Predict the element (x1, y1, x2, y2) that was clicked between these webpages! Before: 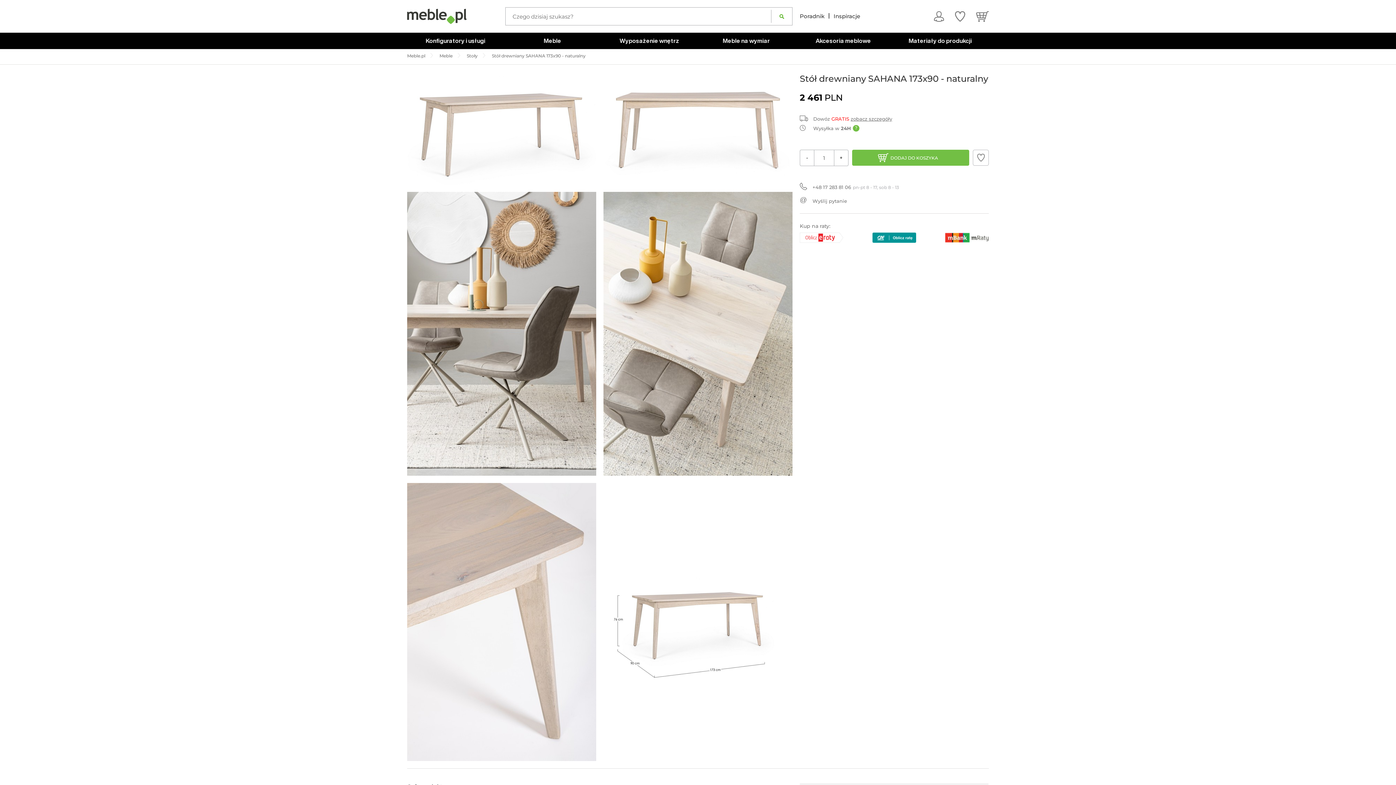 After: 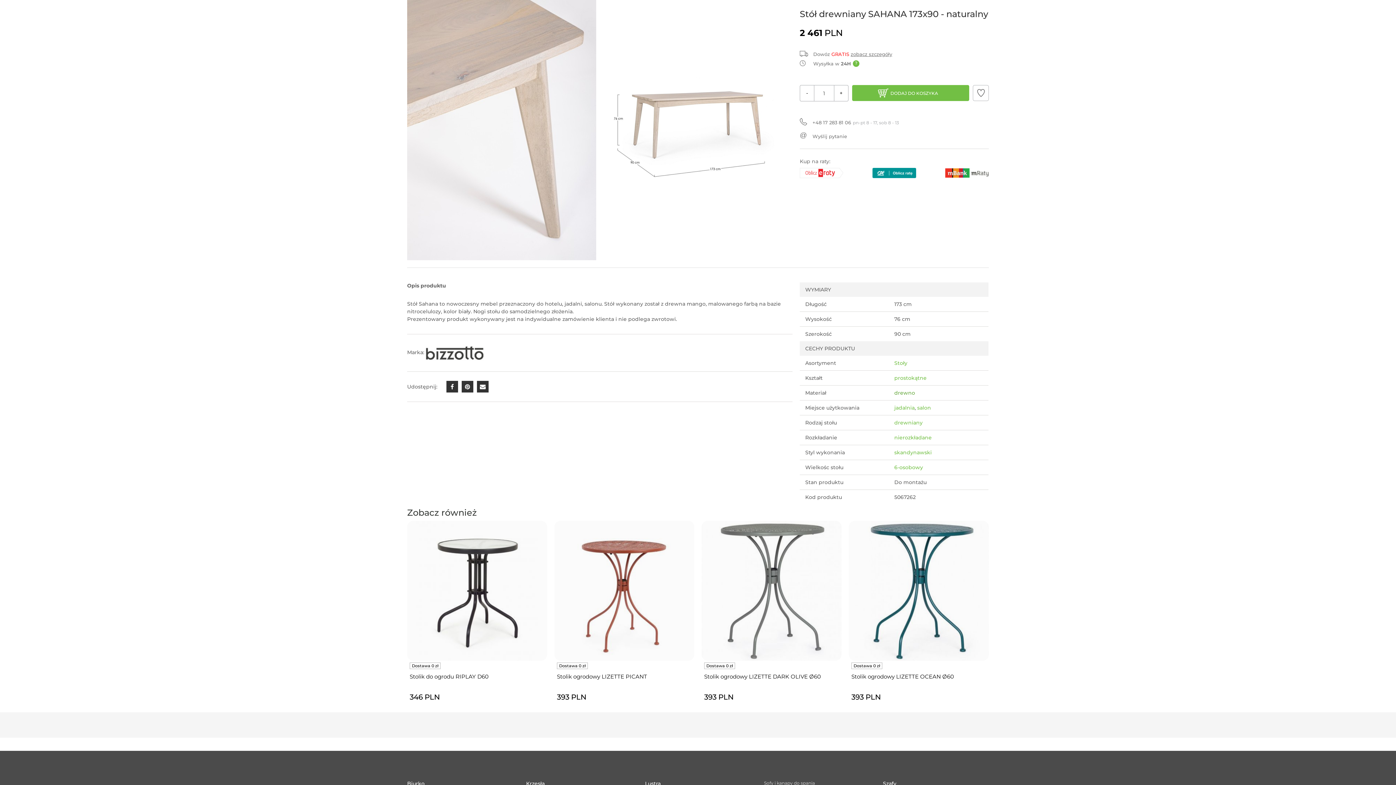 Action: bbox: (894, 374, 915, 380) label: drewno